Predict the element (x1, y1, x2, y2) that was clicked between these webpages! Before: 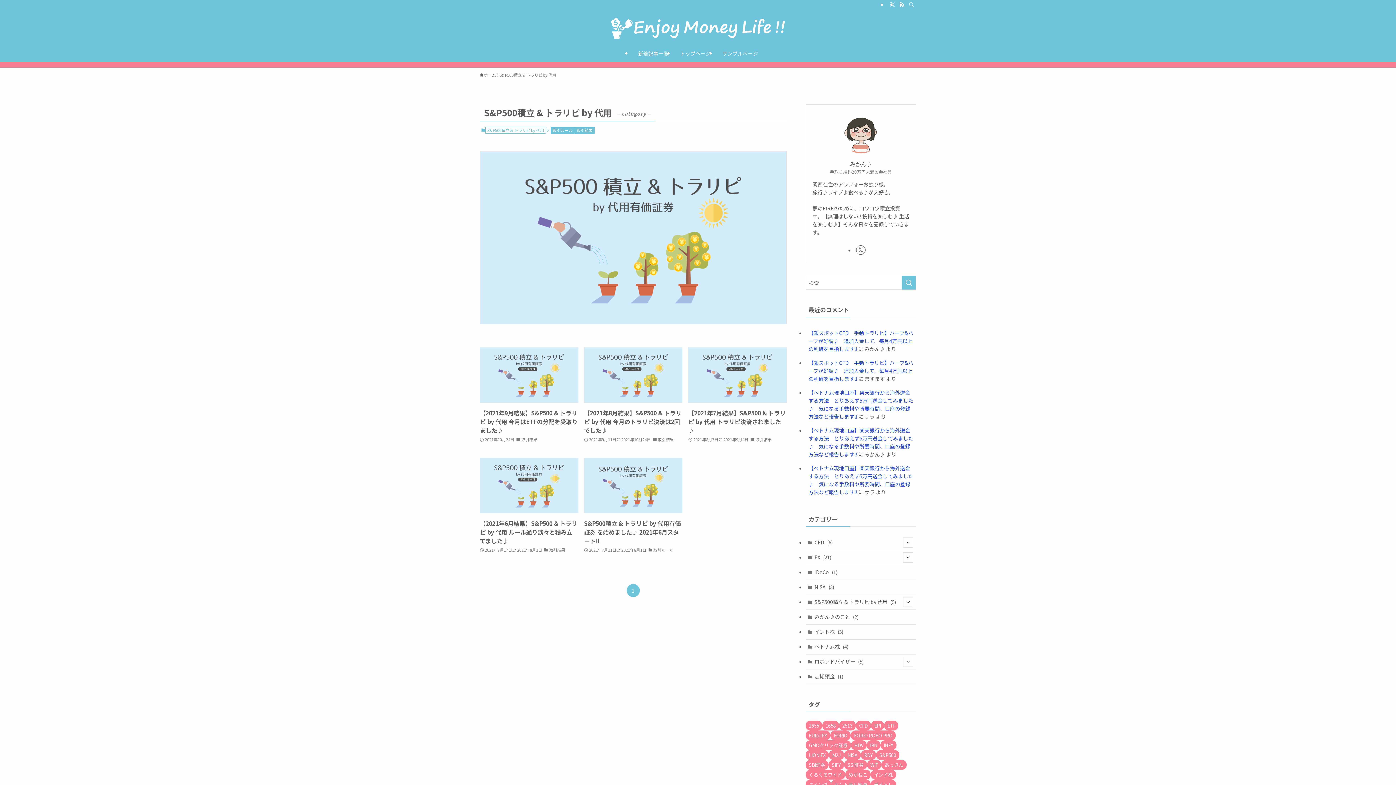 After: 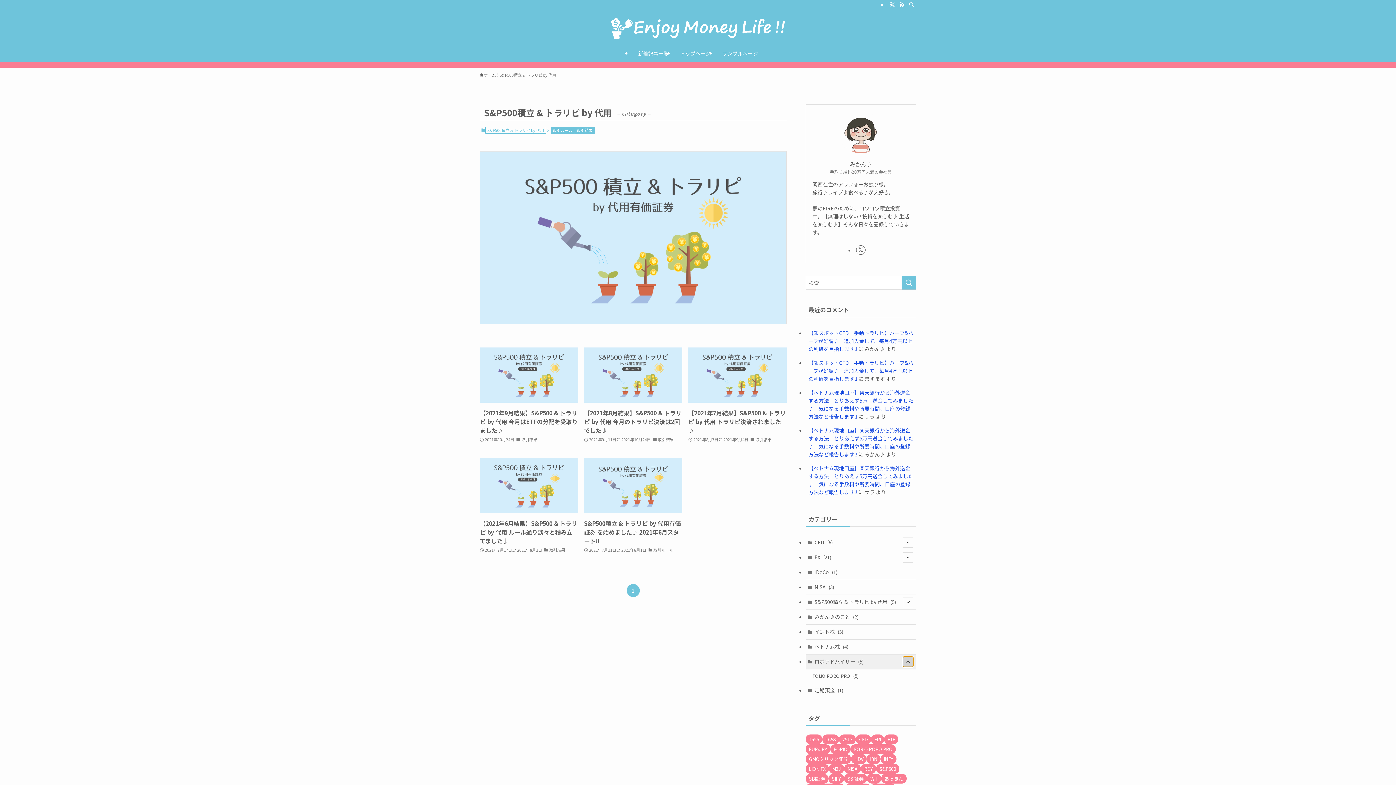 Action: label: サブメニューを開閉する bbox: (903, 656, 913, 667)